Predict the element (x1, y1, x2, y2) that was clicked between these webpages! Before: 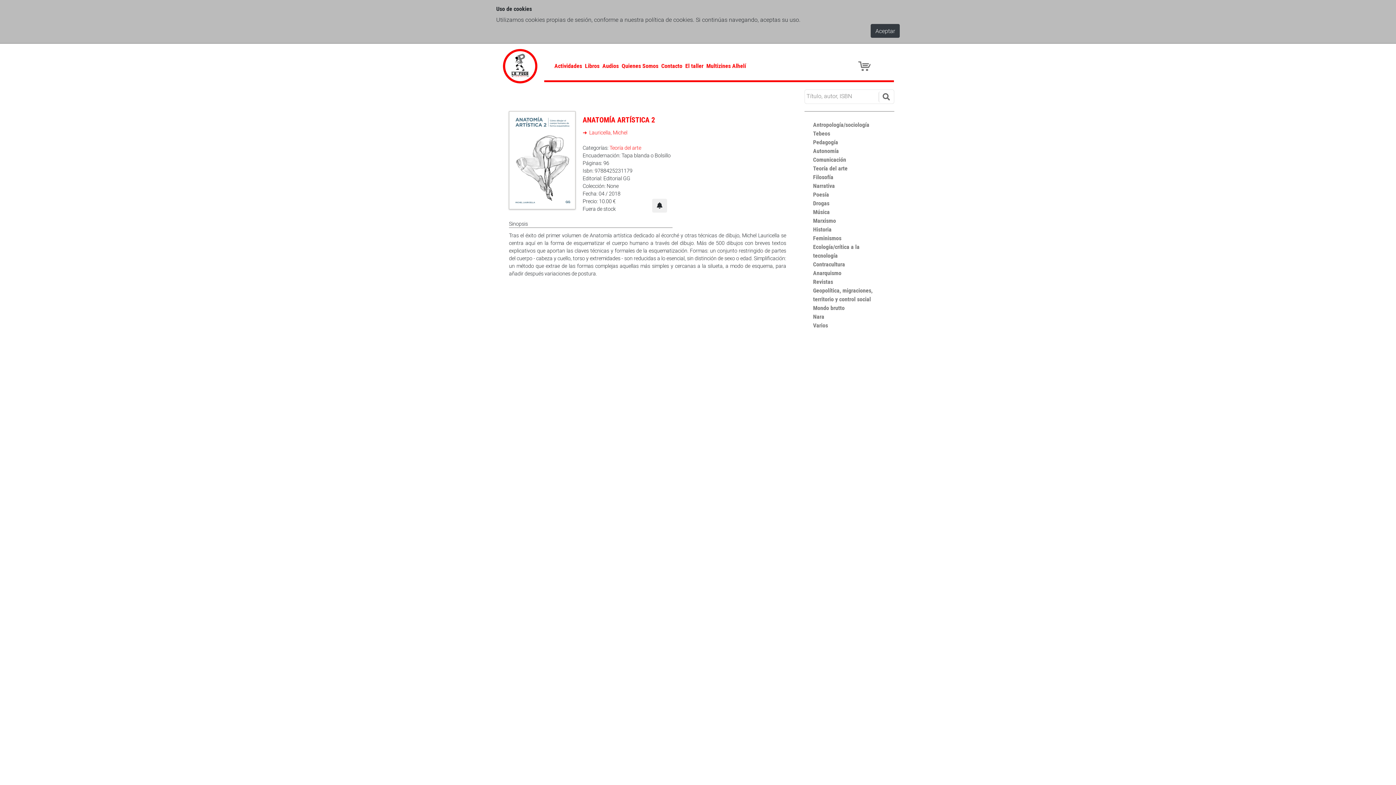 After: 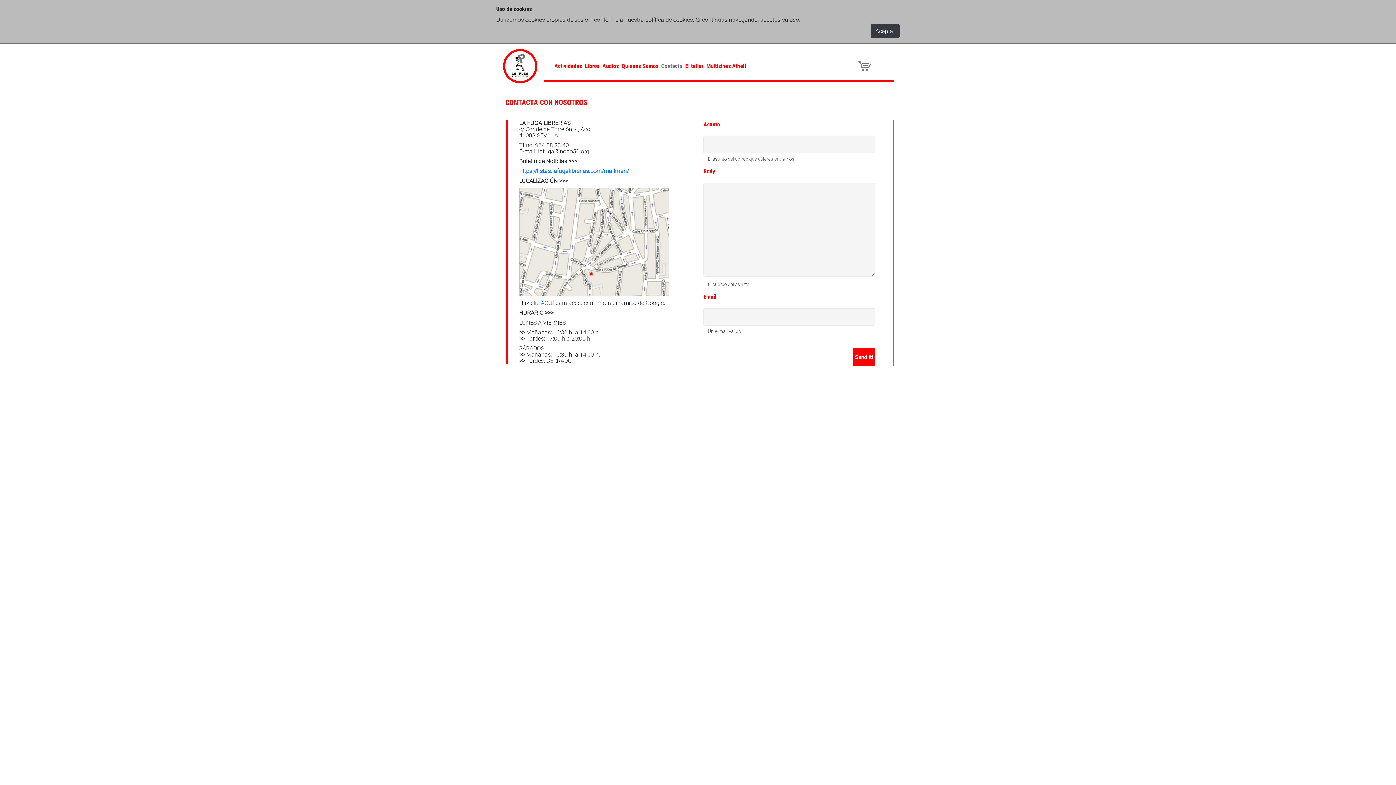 Action: label: Contacto bbox: (661, 61, 682, 69)